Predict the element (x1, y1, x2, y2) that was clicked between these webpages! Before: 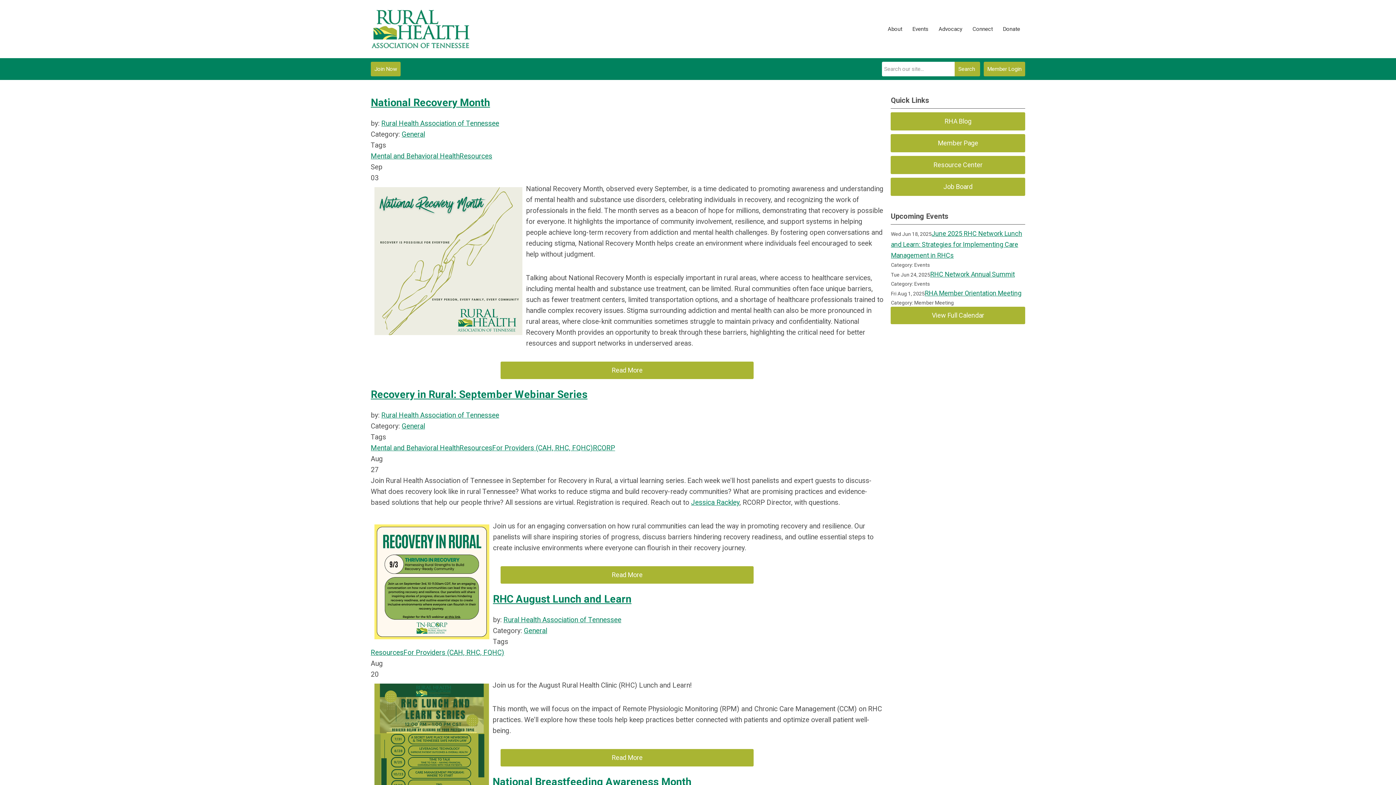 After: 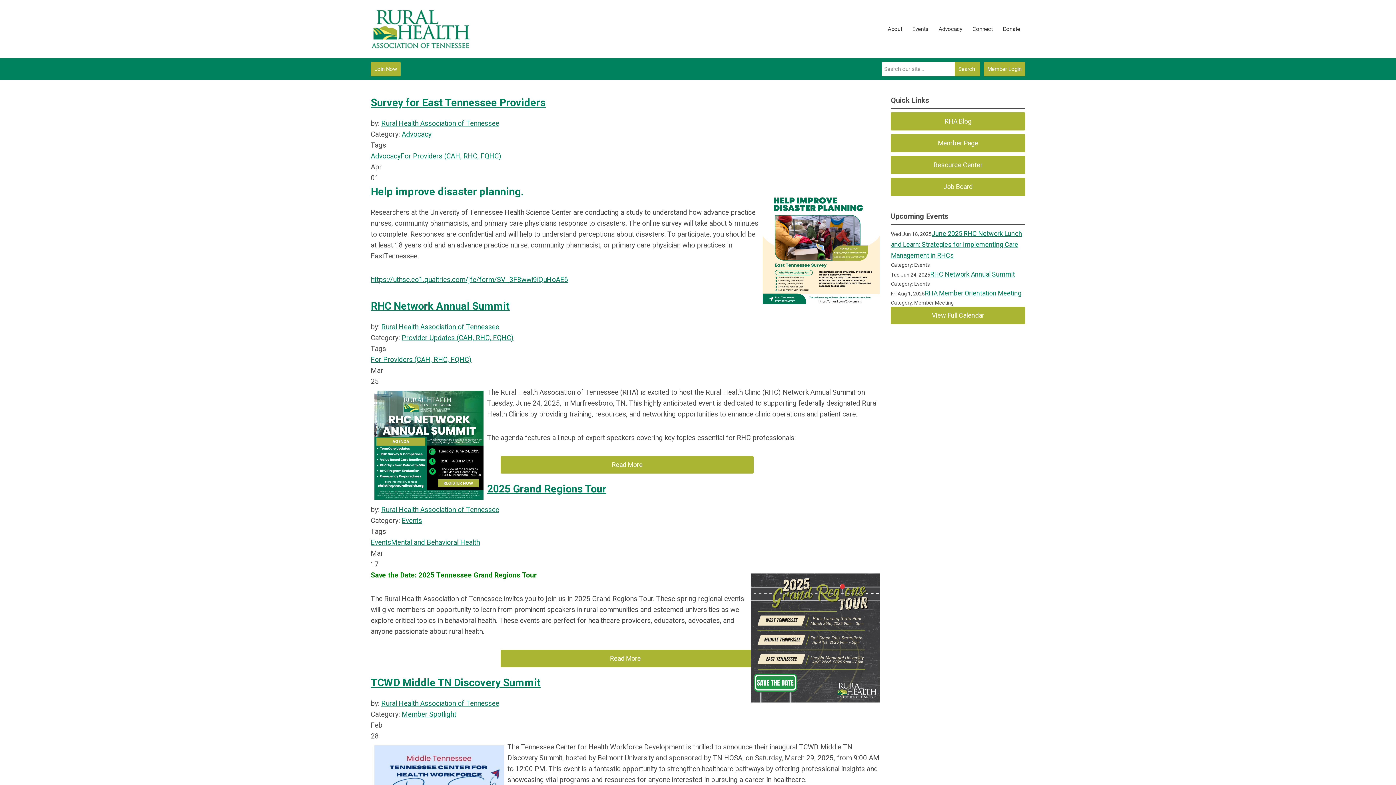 Action: label: RHA Blog bbox: (891, 112, 1025, 130)